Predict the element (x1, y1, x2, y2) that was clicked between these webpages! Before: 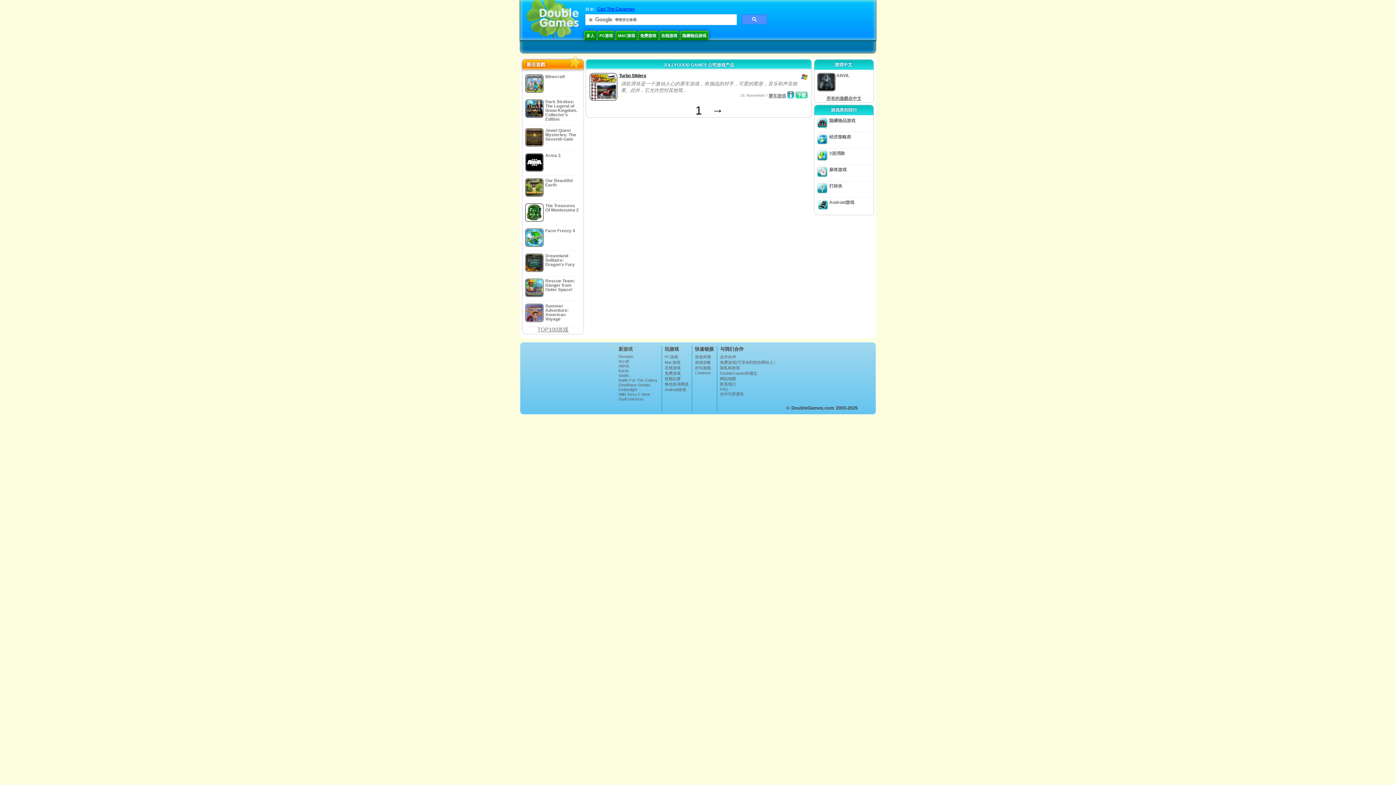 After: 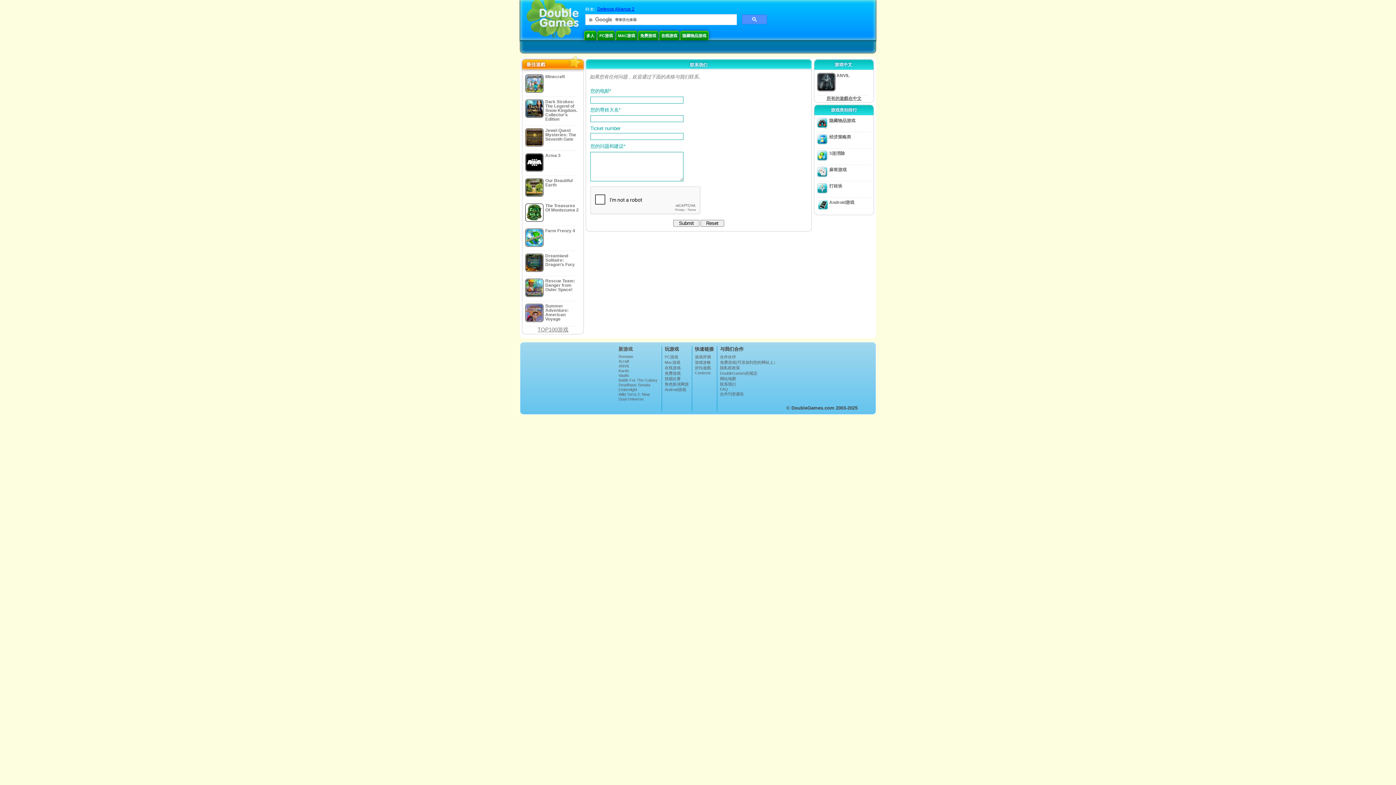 Action: bbox: (720, 381, 777, 387) label: 联系我们